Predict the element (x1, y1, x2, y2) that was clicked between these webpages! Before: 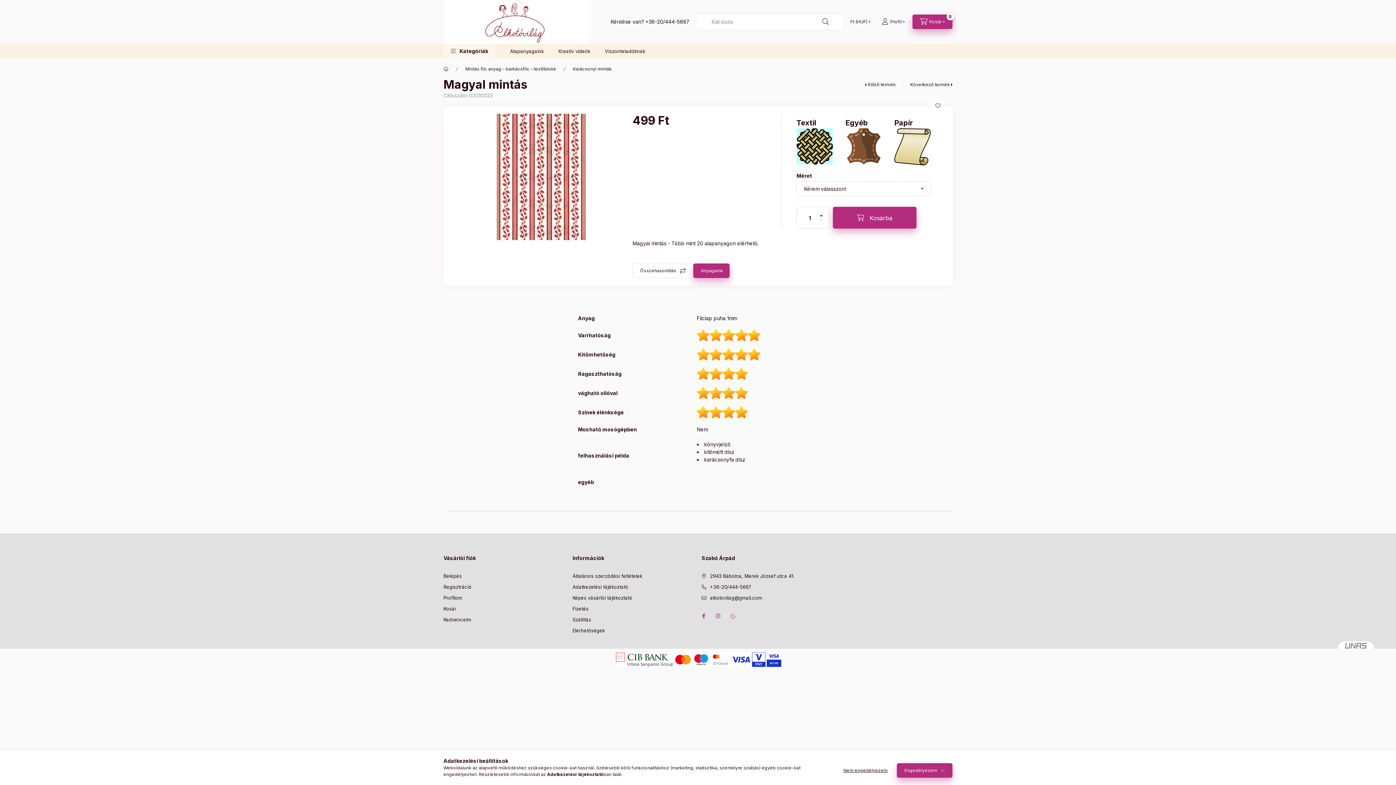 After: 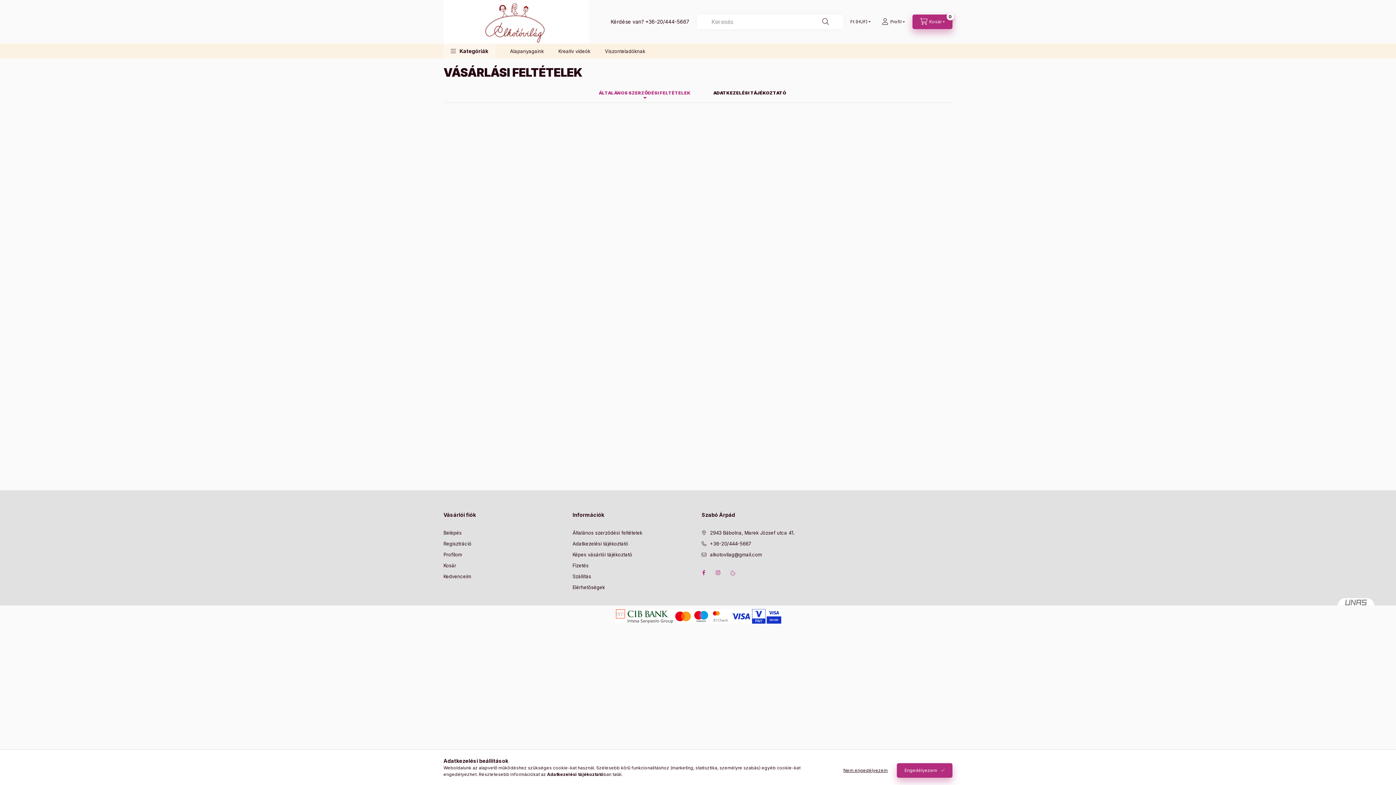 Action: label: Általános szerződési feltételek bbox: (572, 573, 642, 580)